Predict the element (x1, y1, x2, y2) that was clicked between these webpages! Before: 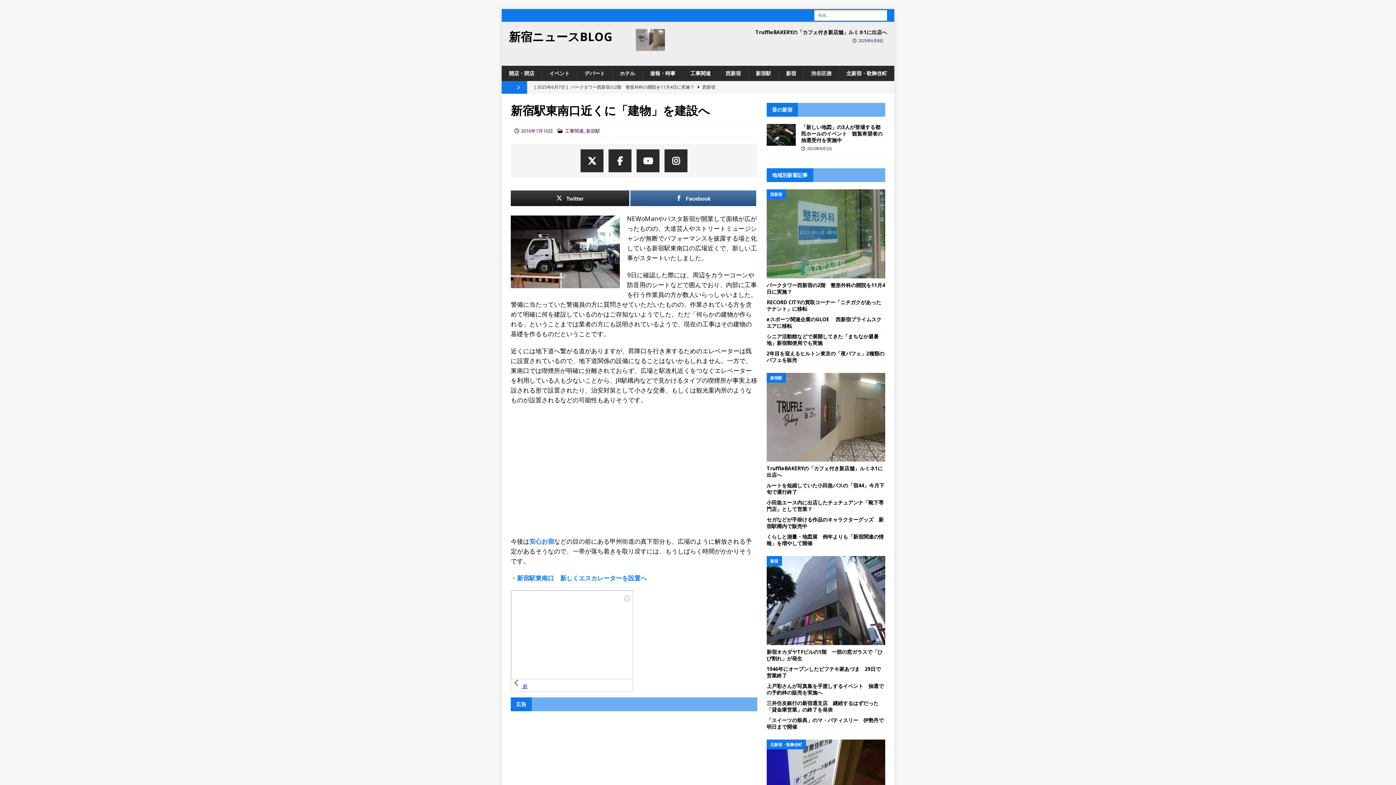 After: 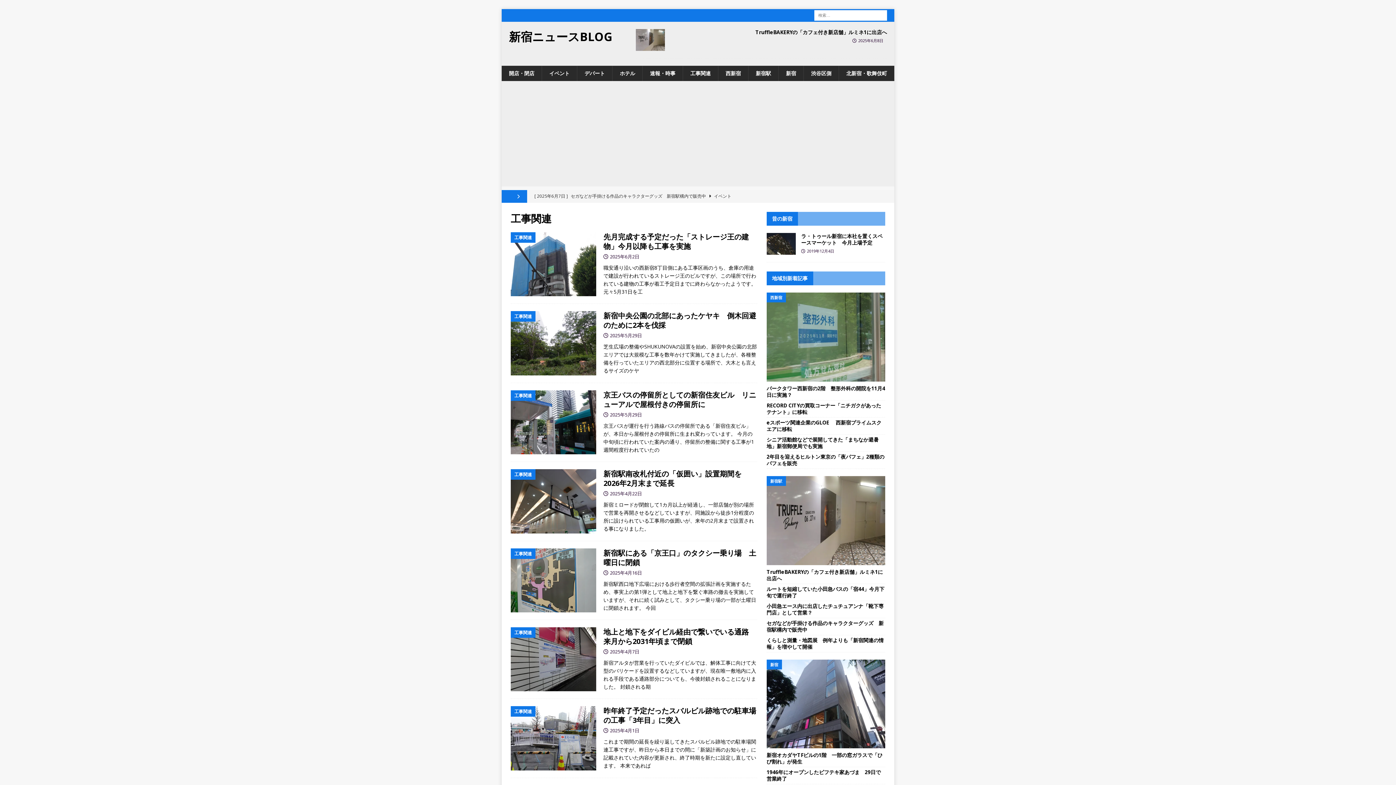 Action: bbox: (682, 65, 718, 81) label: 工事関連